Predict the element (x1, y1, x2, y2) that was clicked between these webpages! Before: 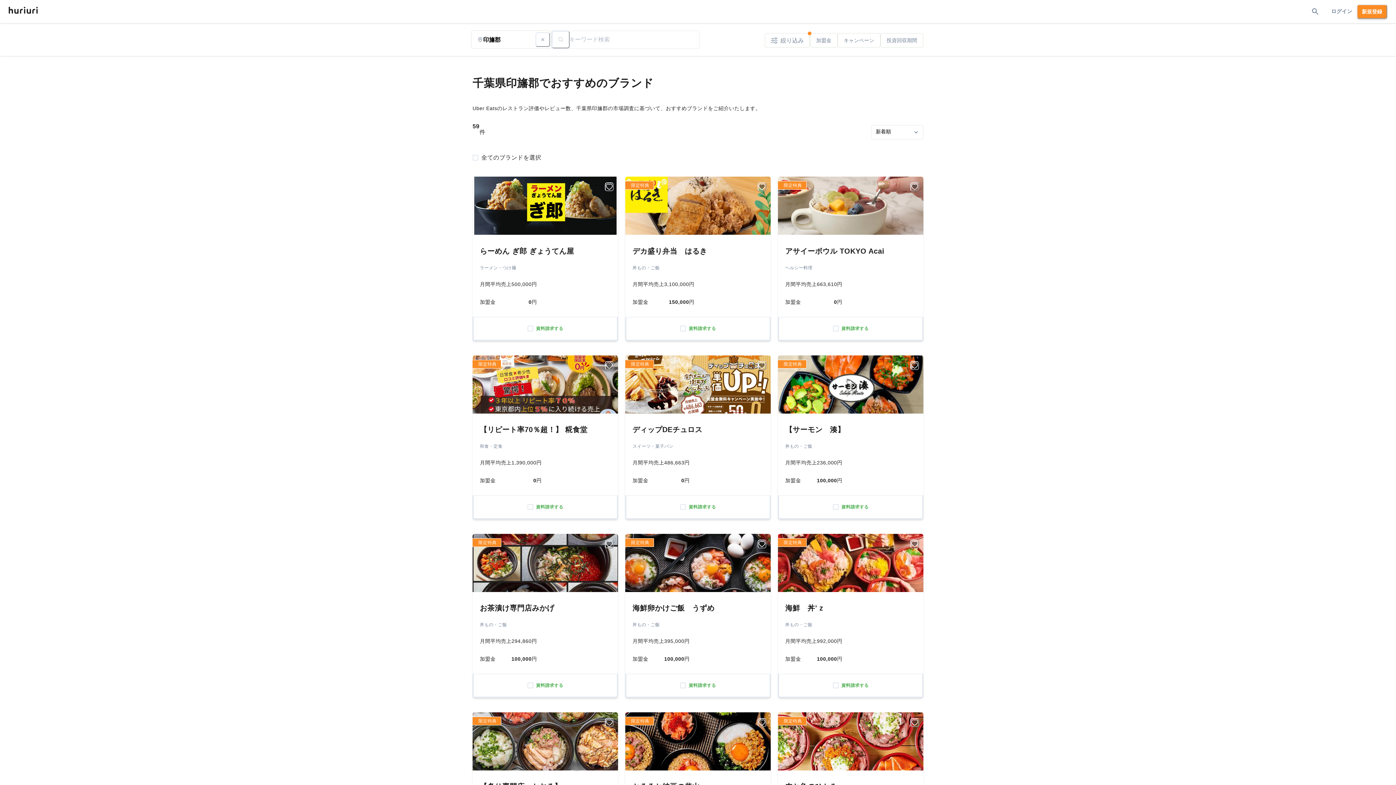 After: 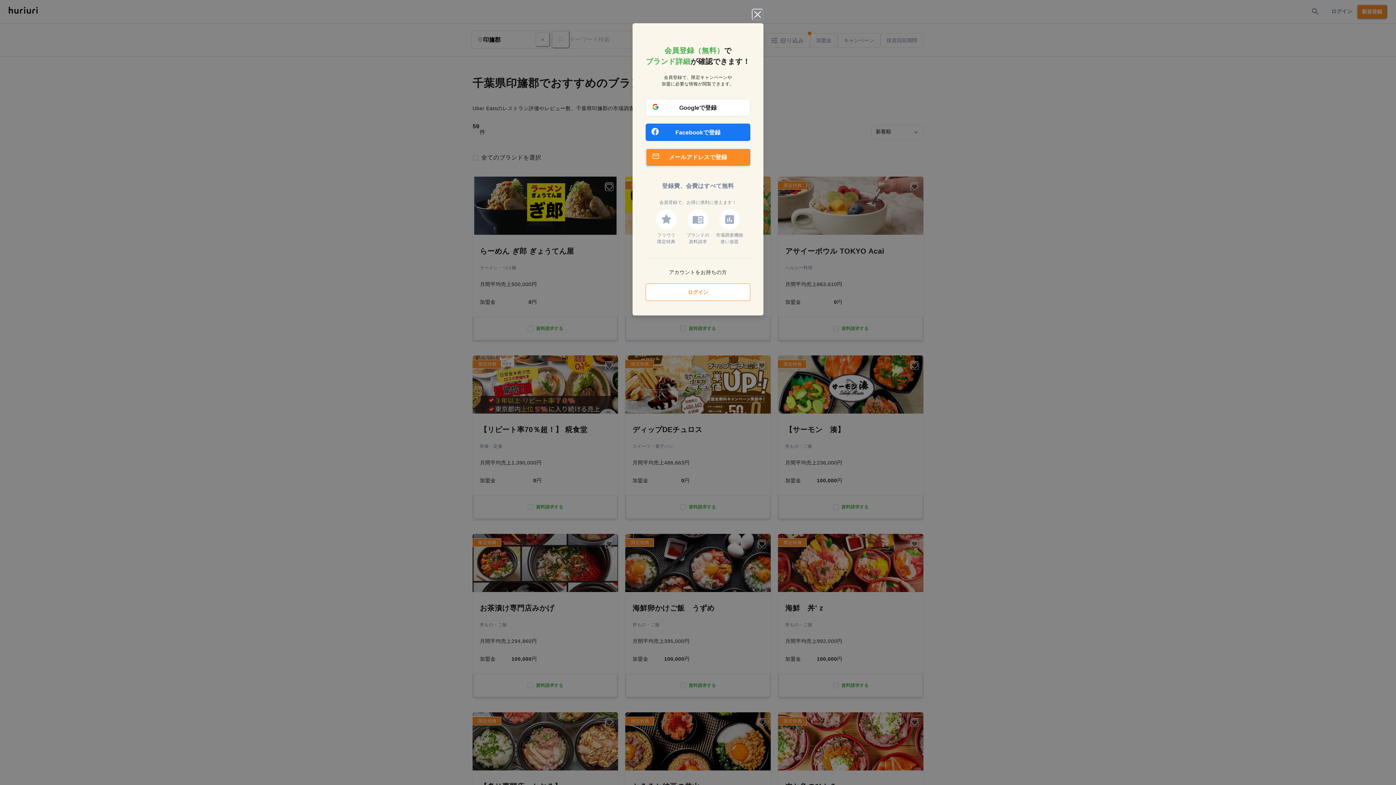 Action: bbox: (778, 355, 923, 495) label: 【サーモン　湊】

丼もの・ご飯

月間平均売上

236,000

円

加盟金

100,000

円